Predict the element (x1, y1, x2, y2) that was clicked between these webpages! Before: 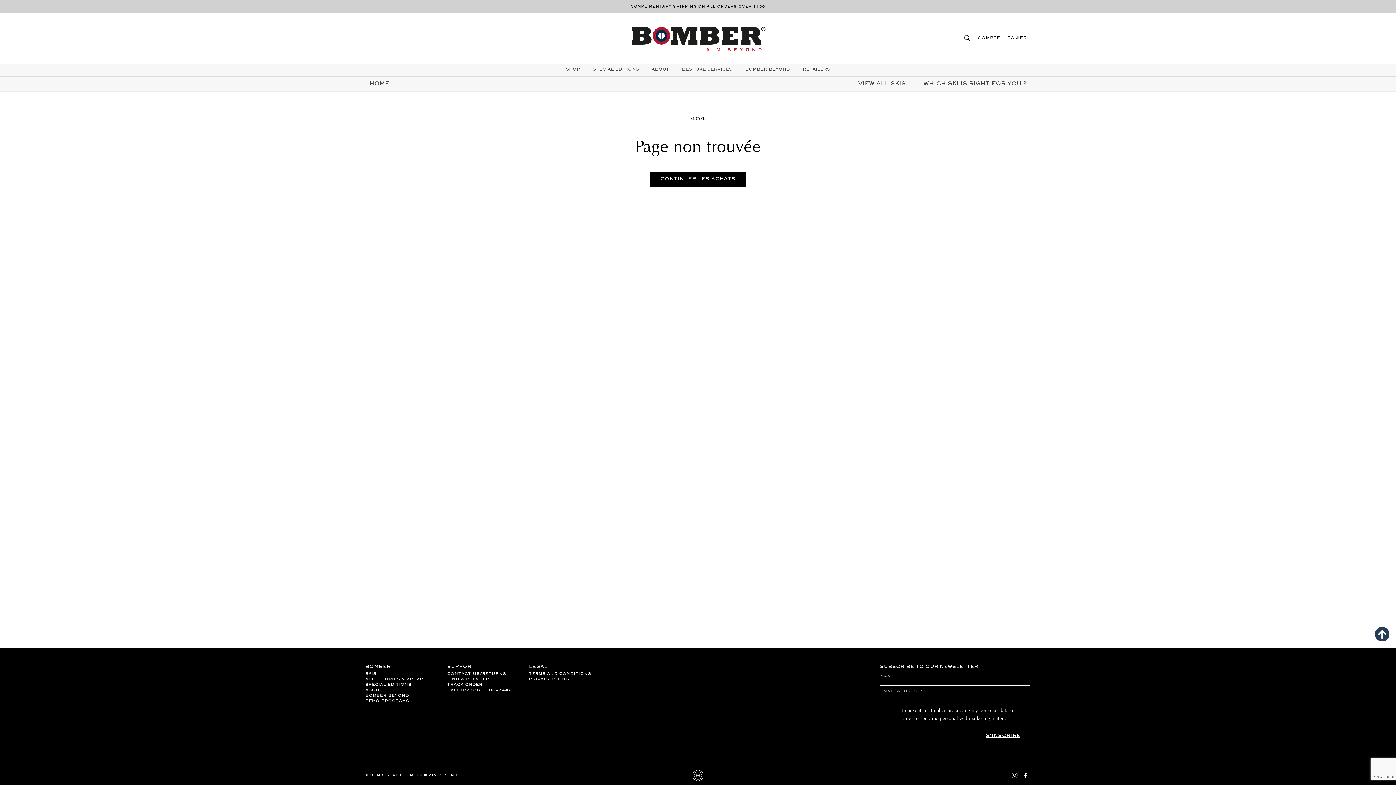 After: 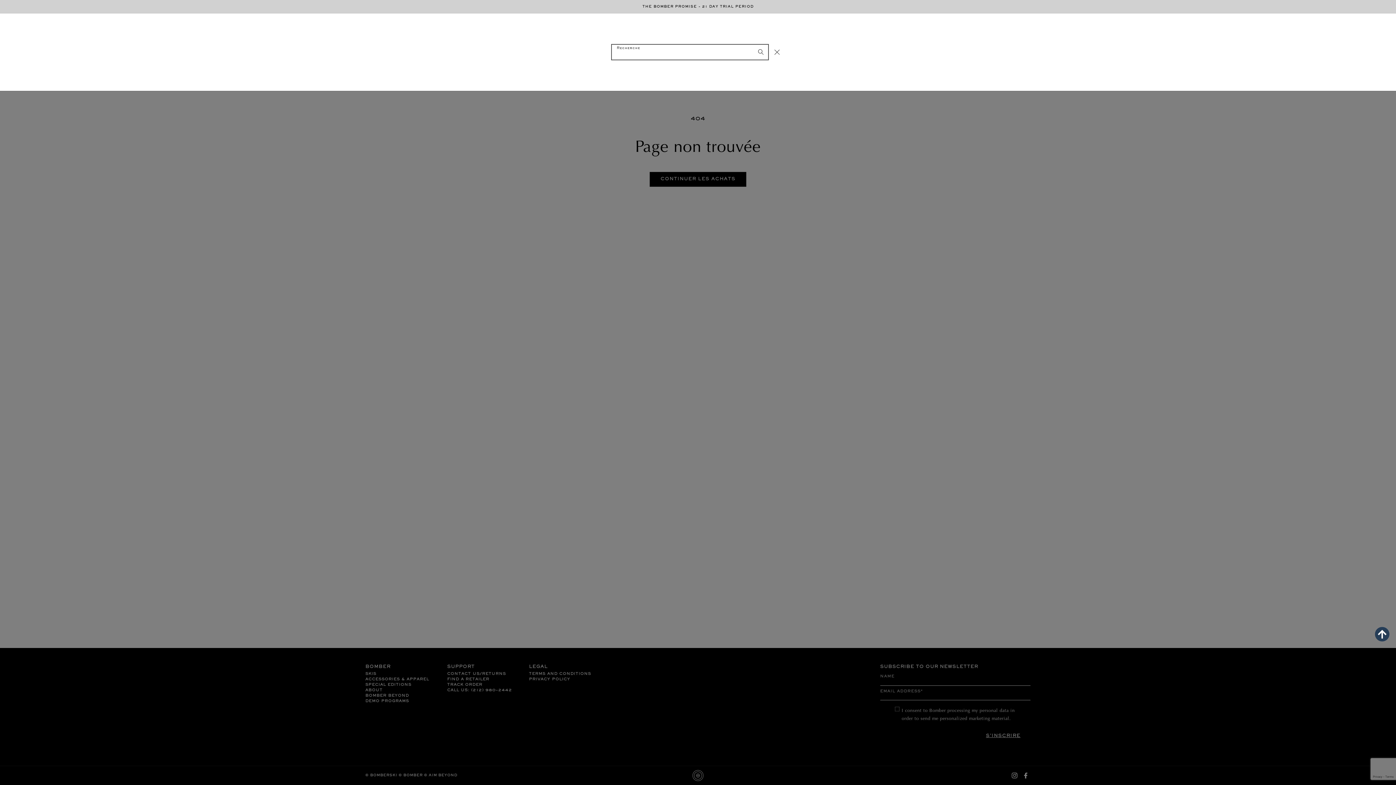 Action: bbox: (964, 33, 970, 43) label: Recherche